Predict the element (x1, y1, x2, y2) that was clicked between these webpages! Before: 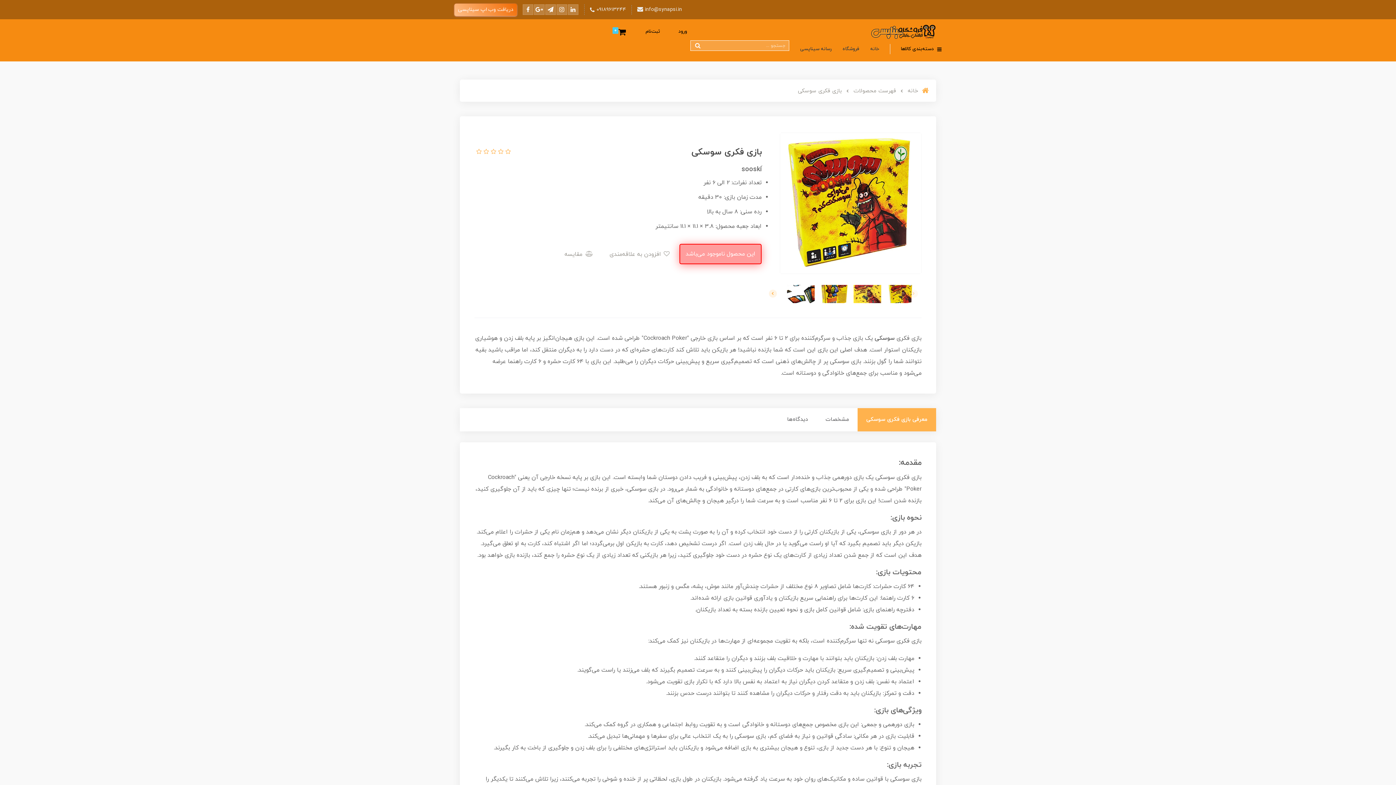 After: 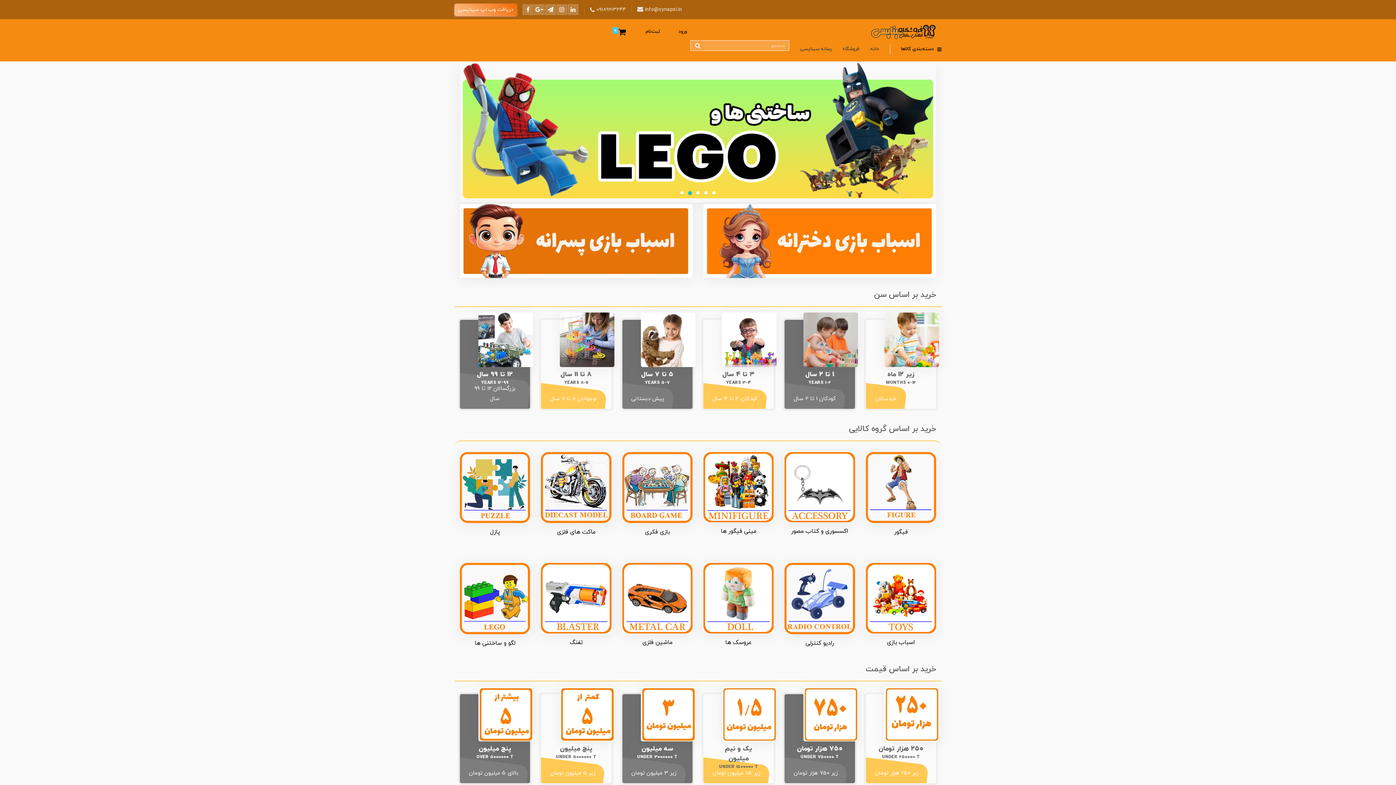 Action: label: خانه bbox: (865, 40, 884, 57)